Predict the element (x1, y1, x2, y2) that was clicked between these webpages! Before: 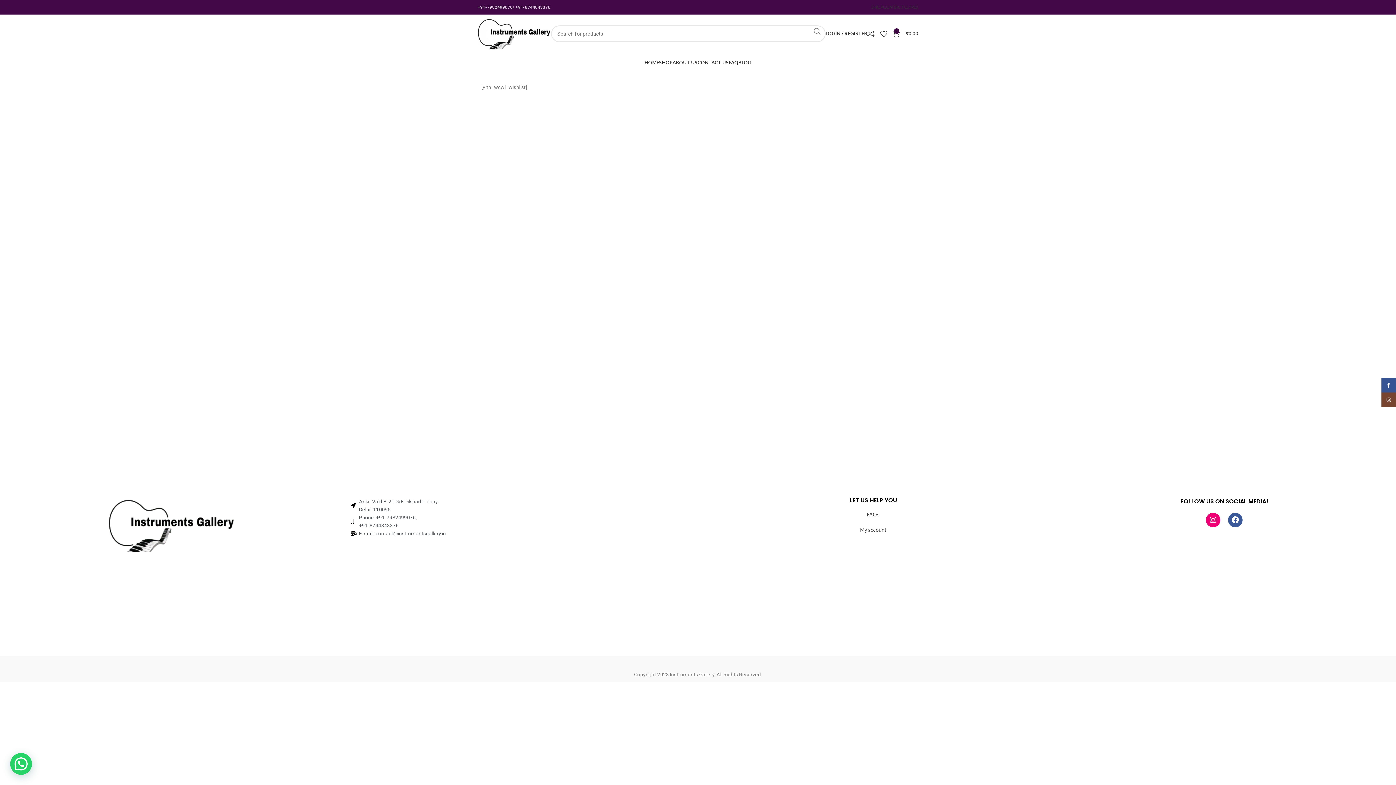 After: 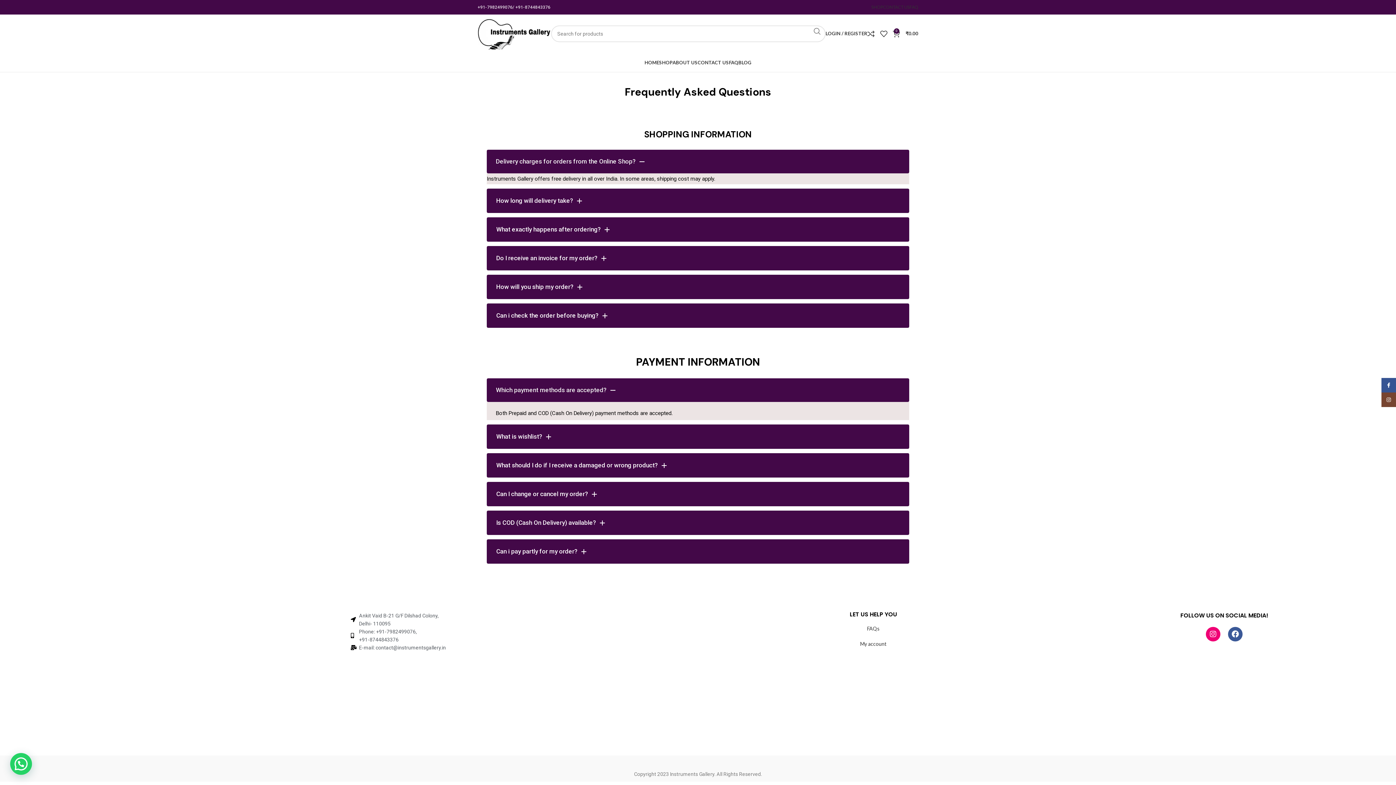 Action: bbox: (729, 55, 738, 69) label: FAQ